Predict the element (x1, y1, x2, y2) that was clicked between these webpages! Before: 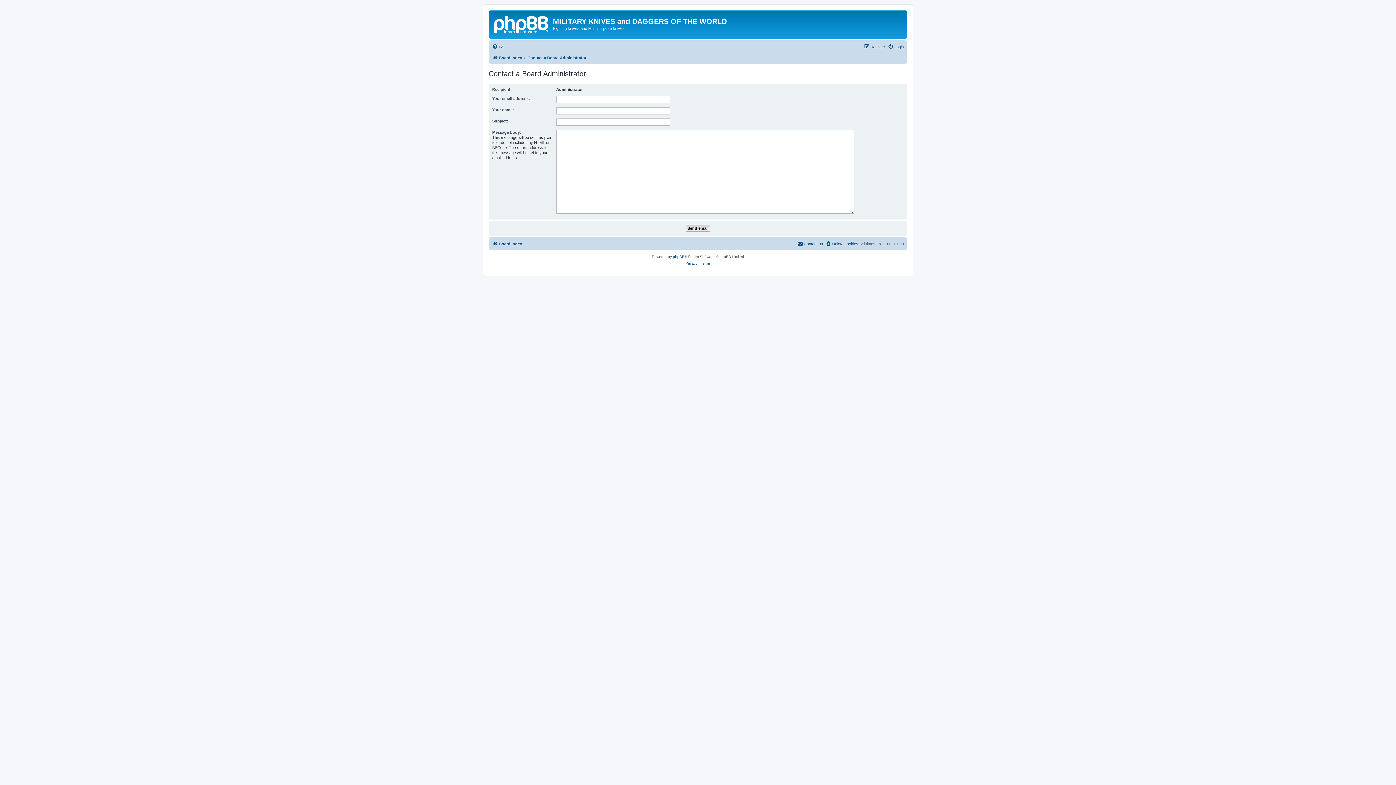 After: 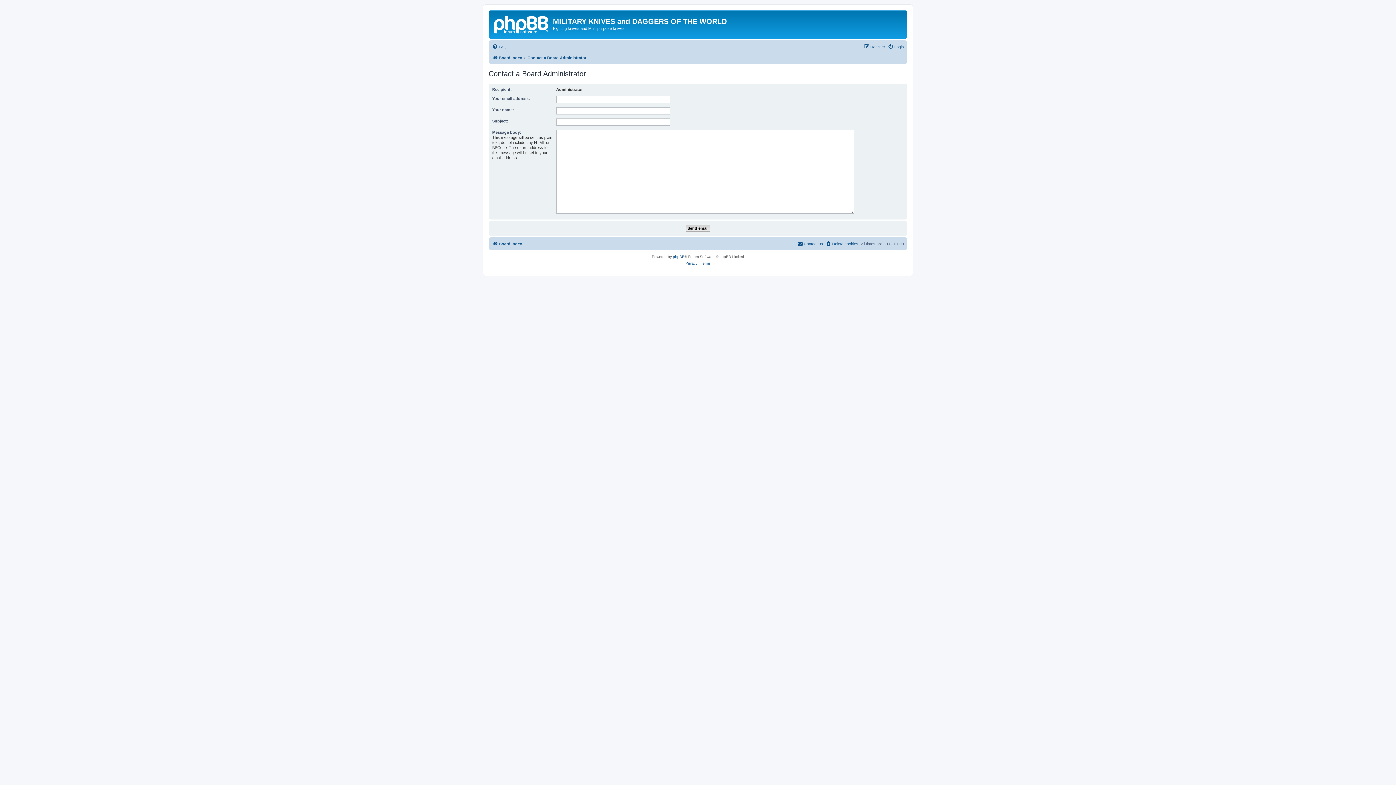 Action: label: Contact a Board Administrator bbox: (527, 53, 586, 62)